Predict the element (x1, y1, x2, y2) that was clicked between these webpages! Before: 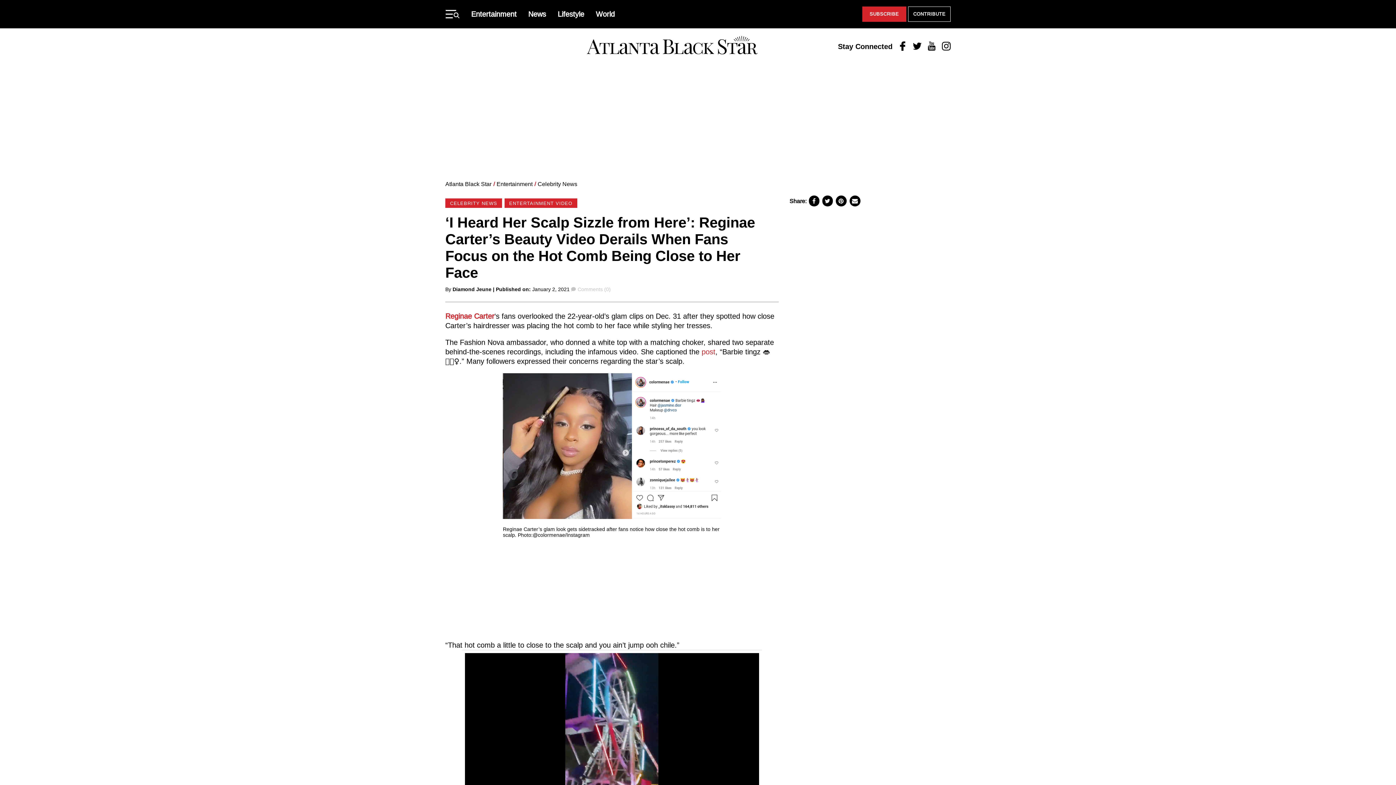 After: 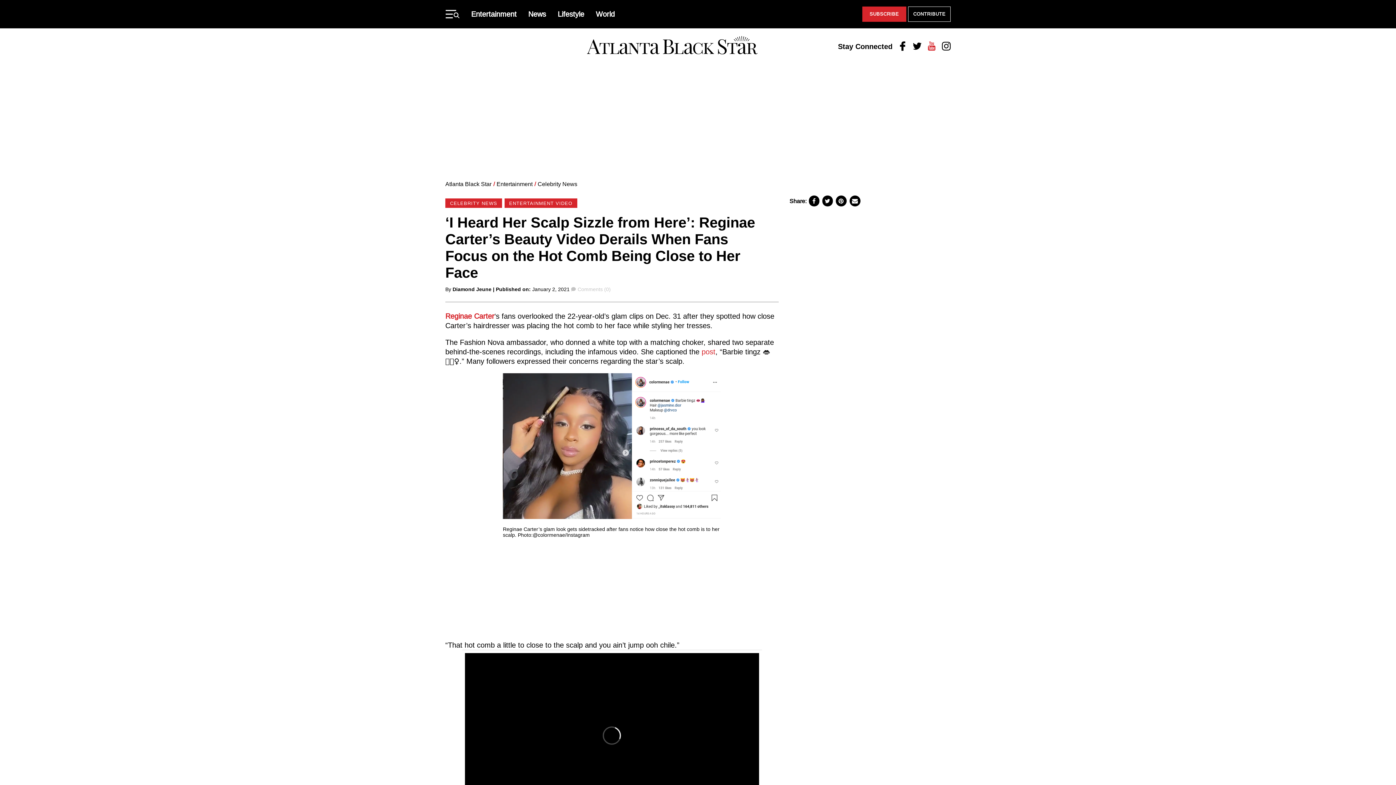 Action: bbox: (927, 41, 936, 51) label: Youtube